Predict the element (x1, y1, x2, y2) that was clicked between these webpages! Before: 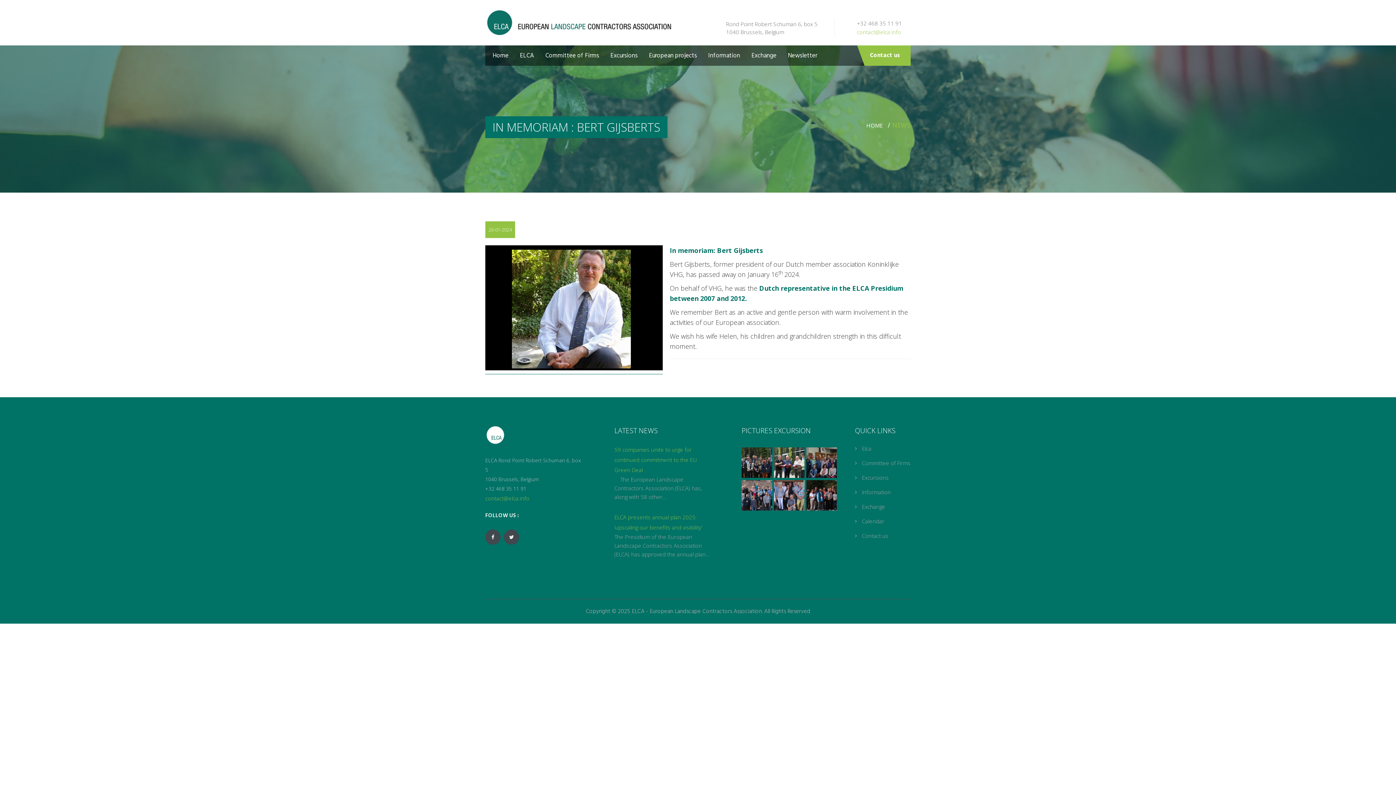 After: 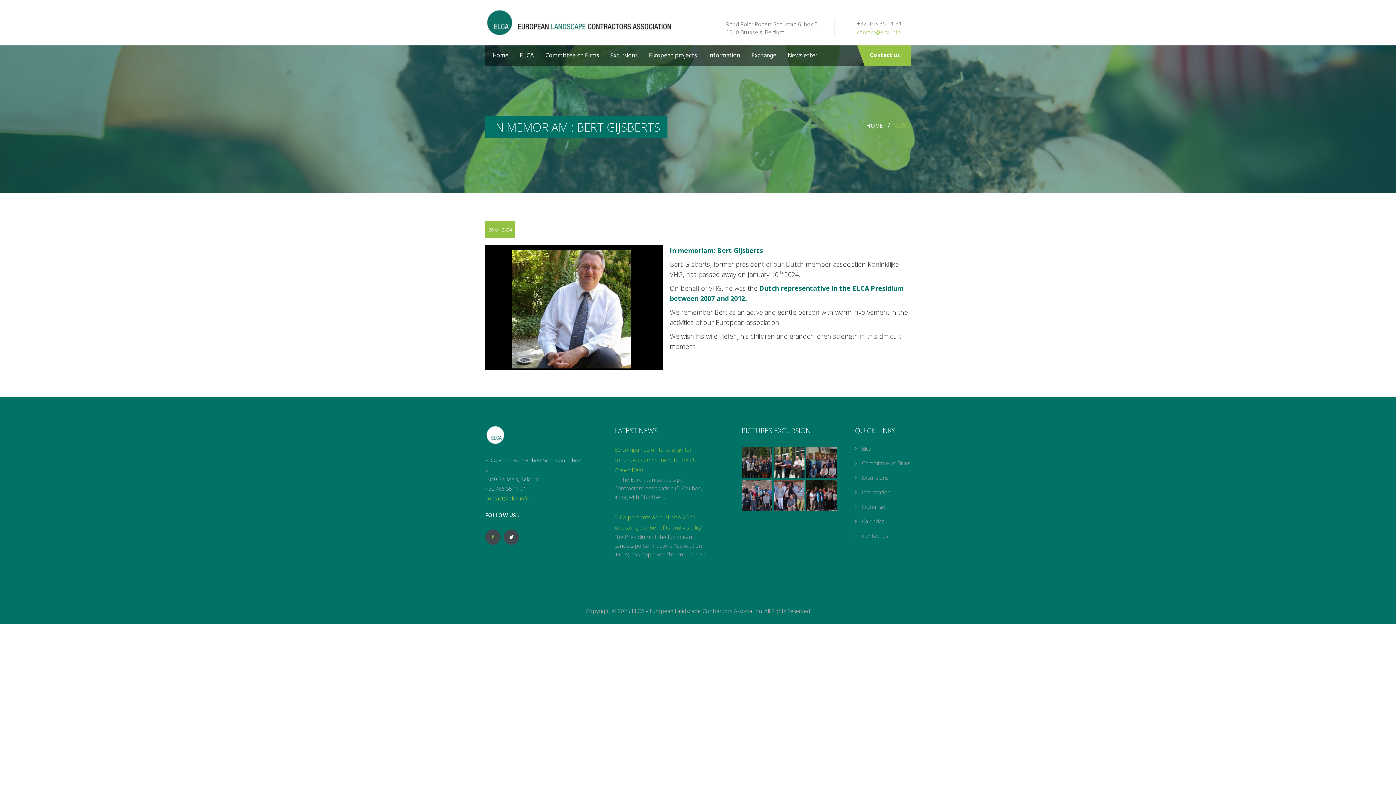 Action: bbox: (485, 529, 500, 545)